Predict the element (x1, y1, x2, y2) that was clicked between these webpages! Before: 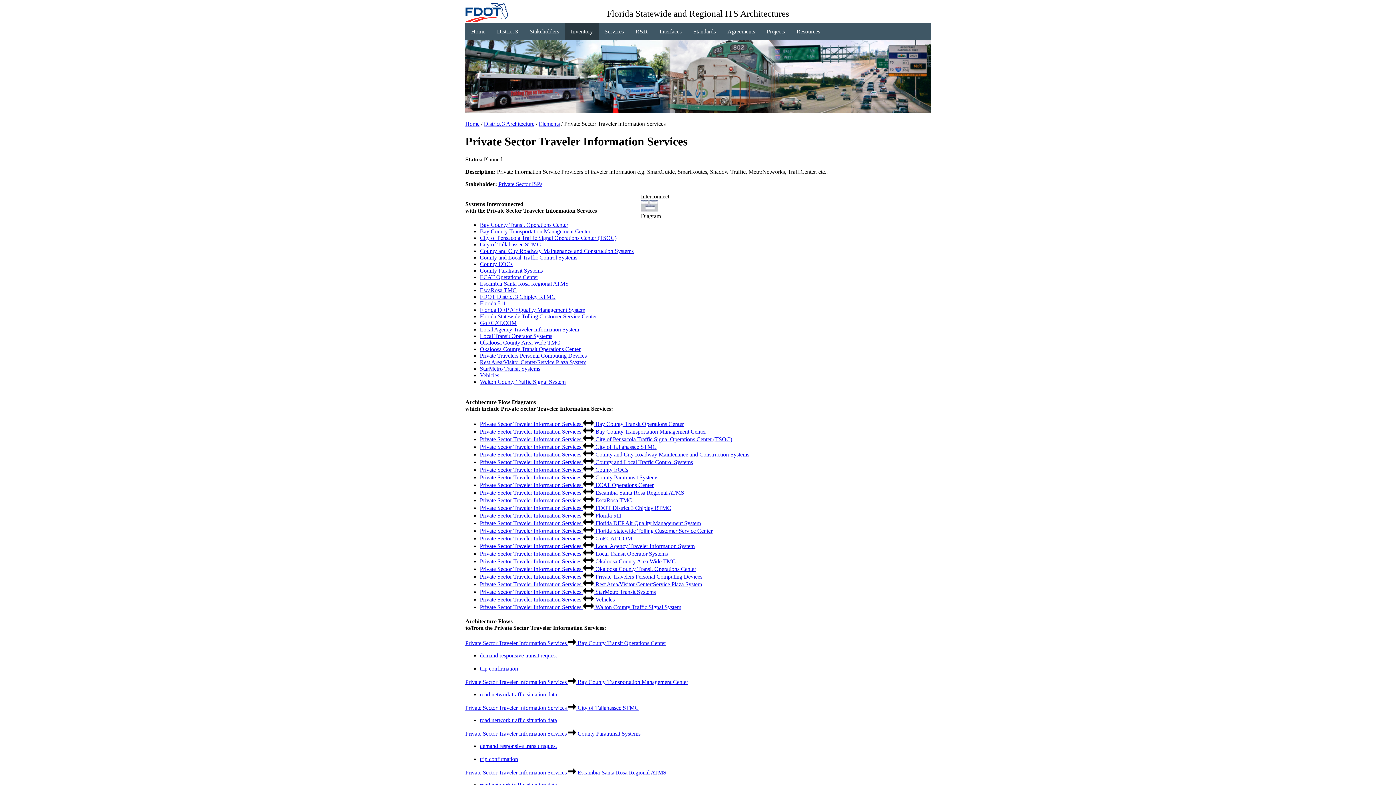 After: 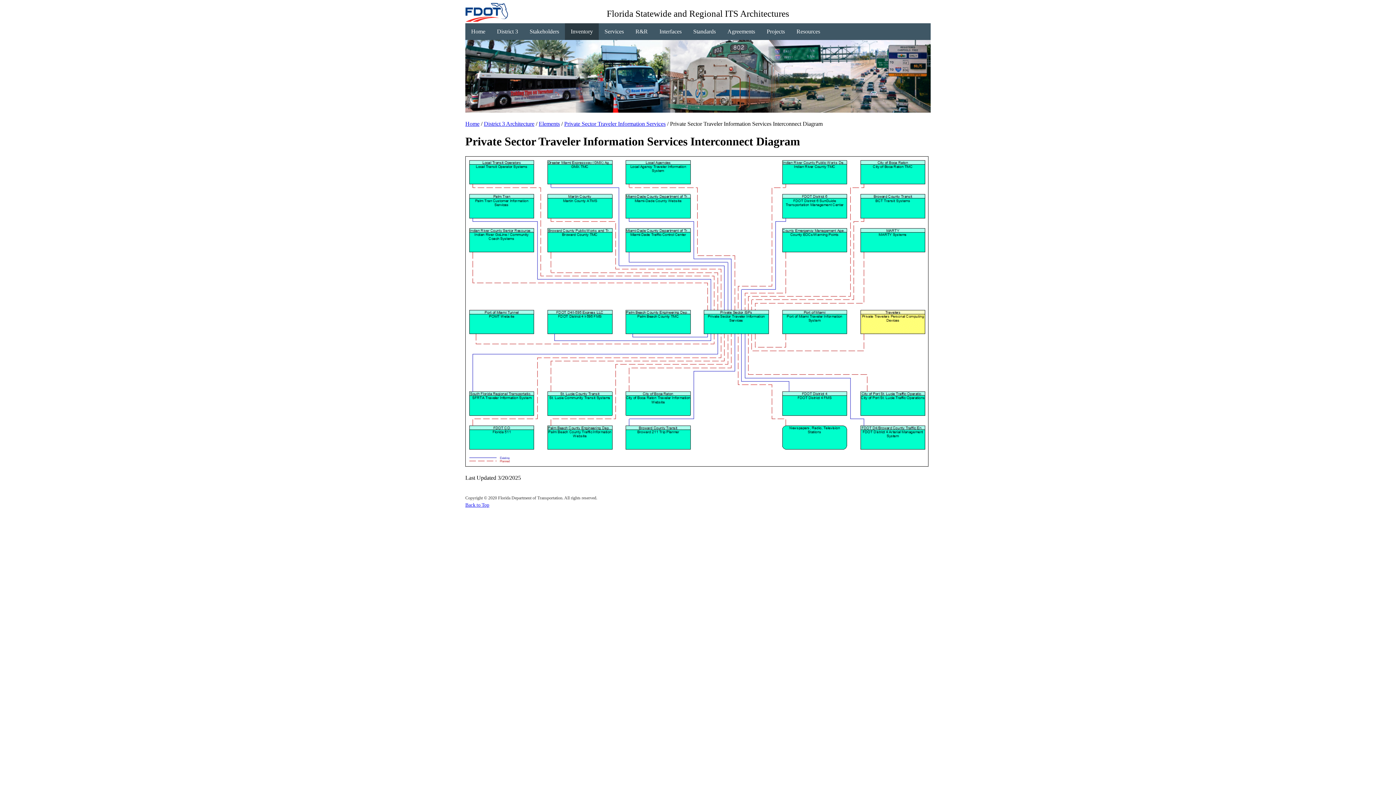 Action: bbox: (641, 206, 658, 212)